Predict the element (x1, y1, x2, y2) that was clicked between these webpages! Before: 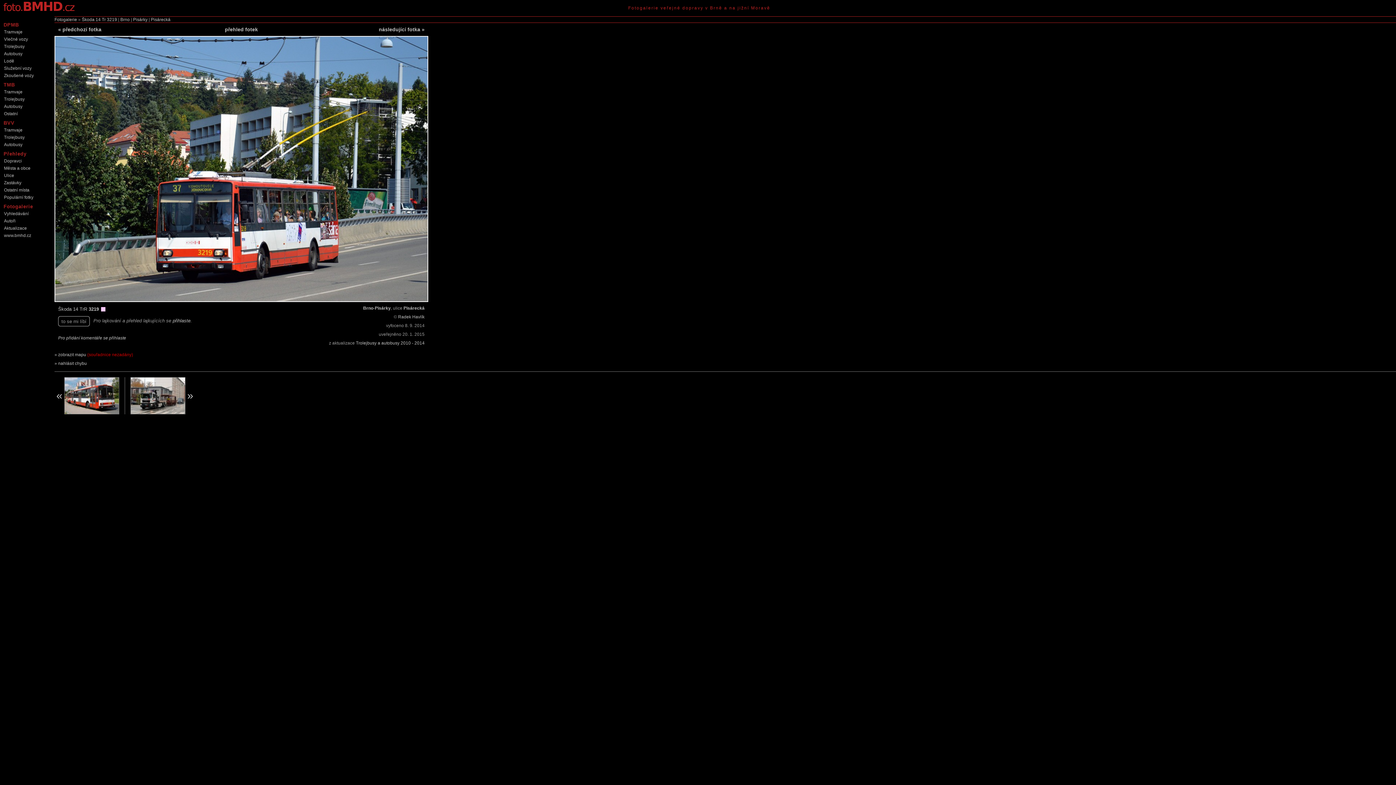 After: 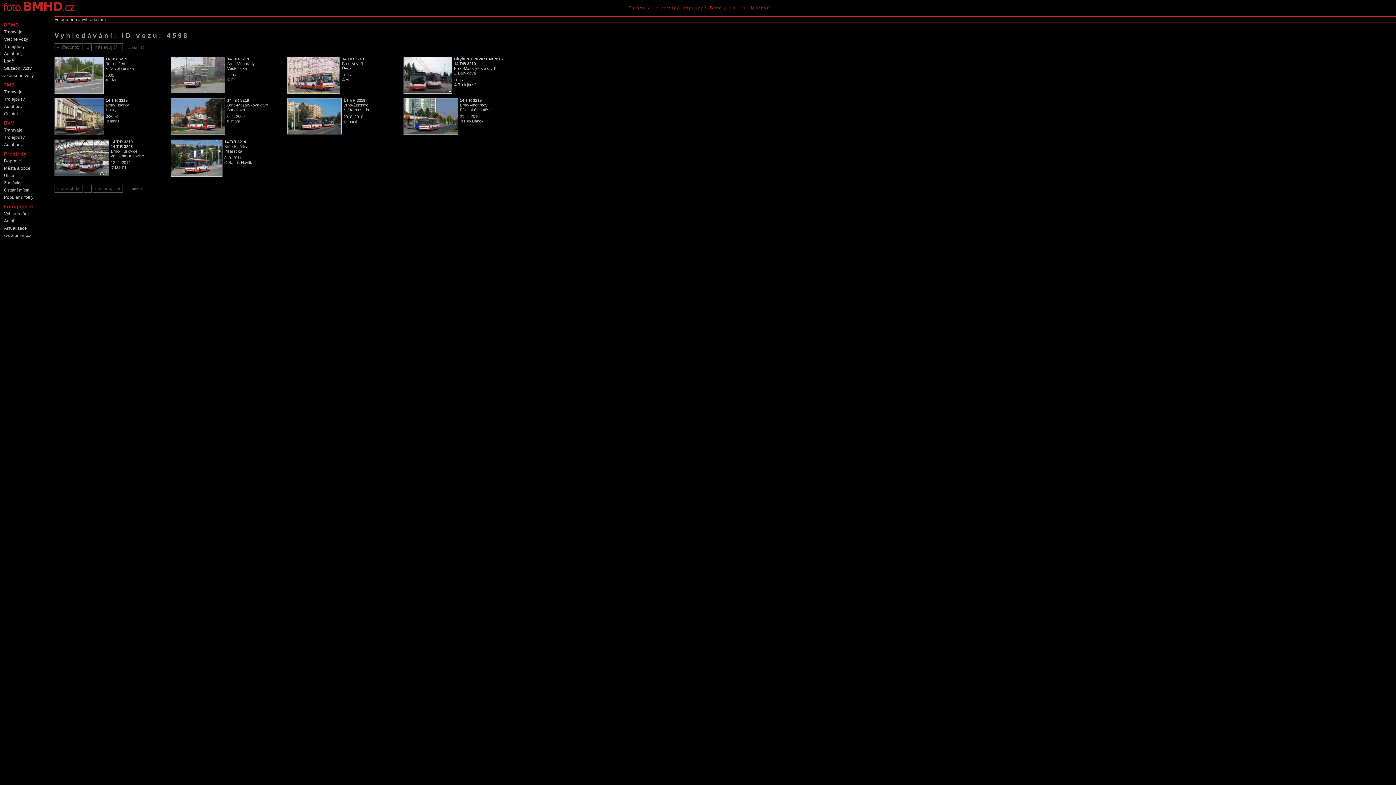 Action: bbox: (88, 306, 100, 312) label: 3219 